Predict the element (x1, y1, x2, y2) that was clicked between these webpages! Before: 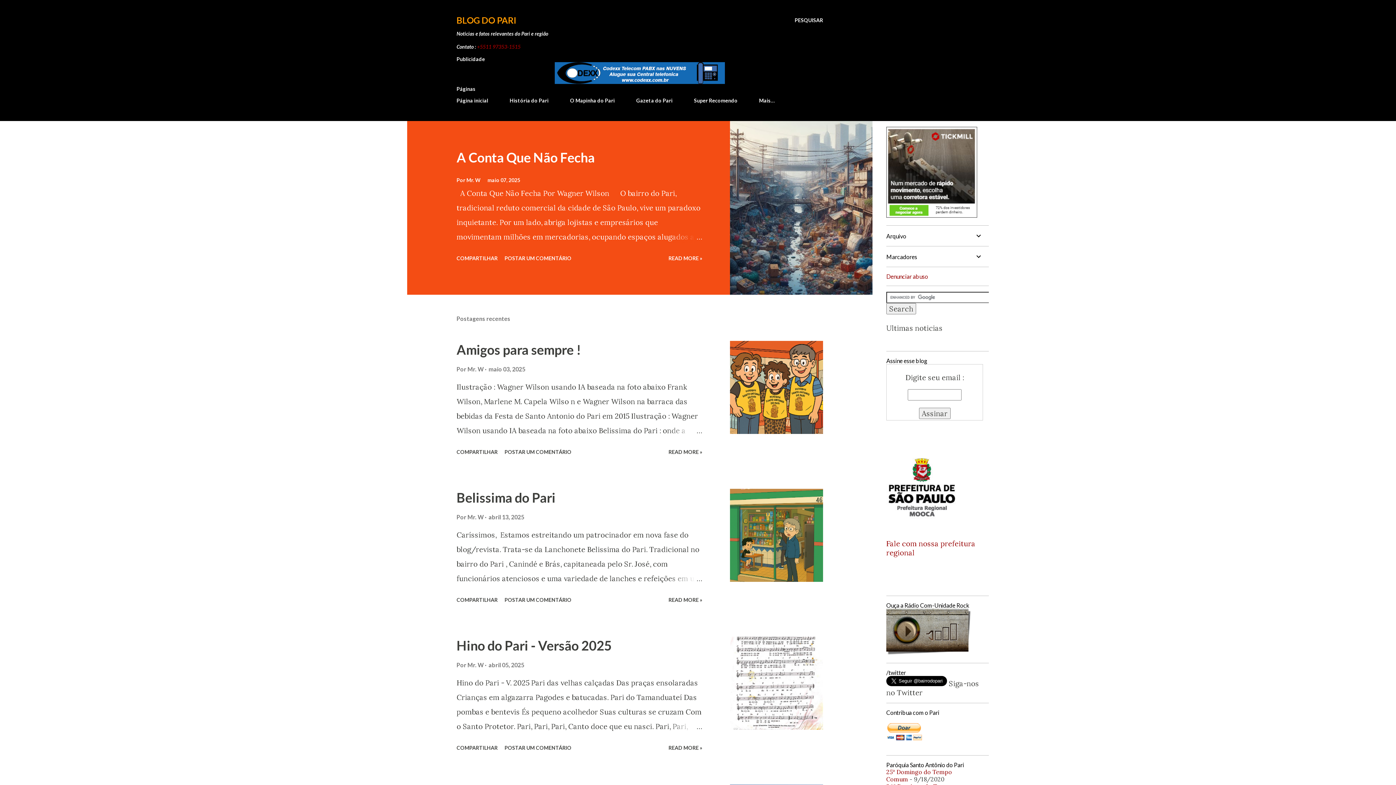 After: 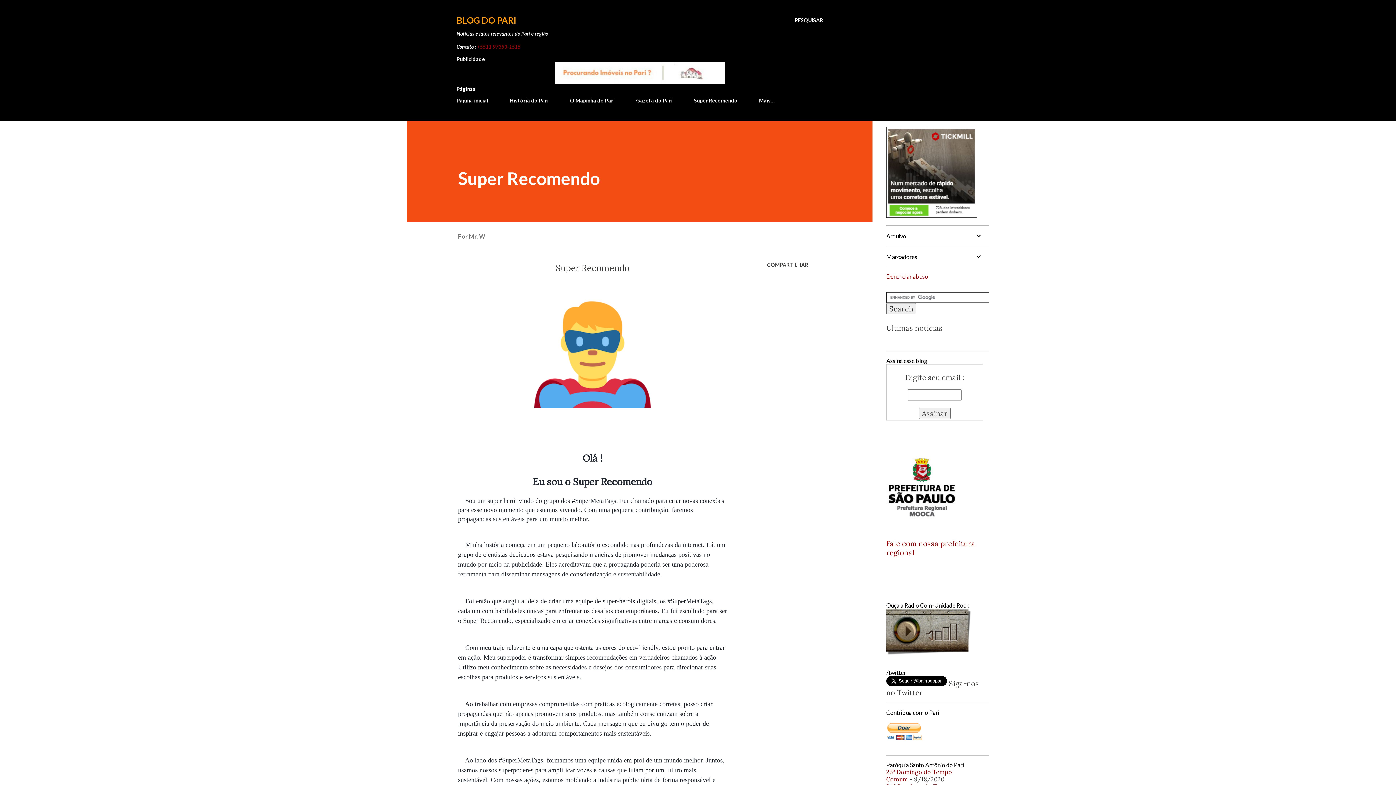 Action: bbox: (689, 93, 742, 108) label: Super Recomendo